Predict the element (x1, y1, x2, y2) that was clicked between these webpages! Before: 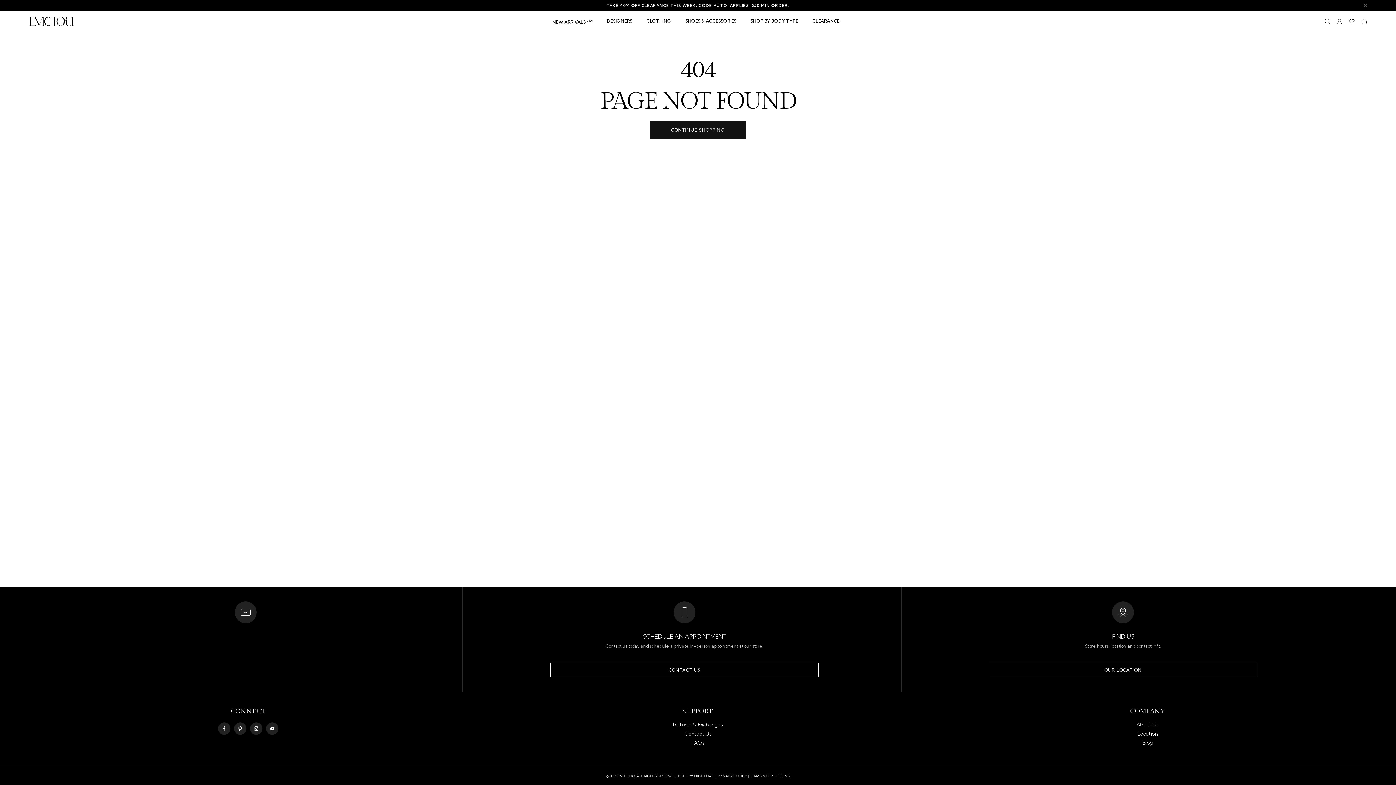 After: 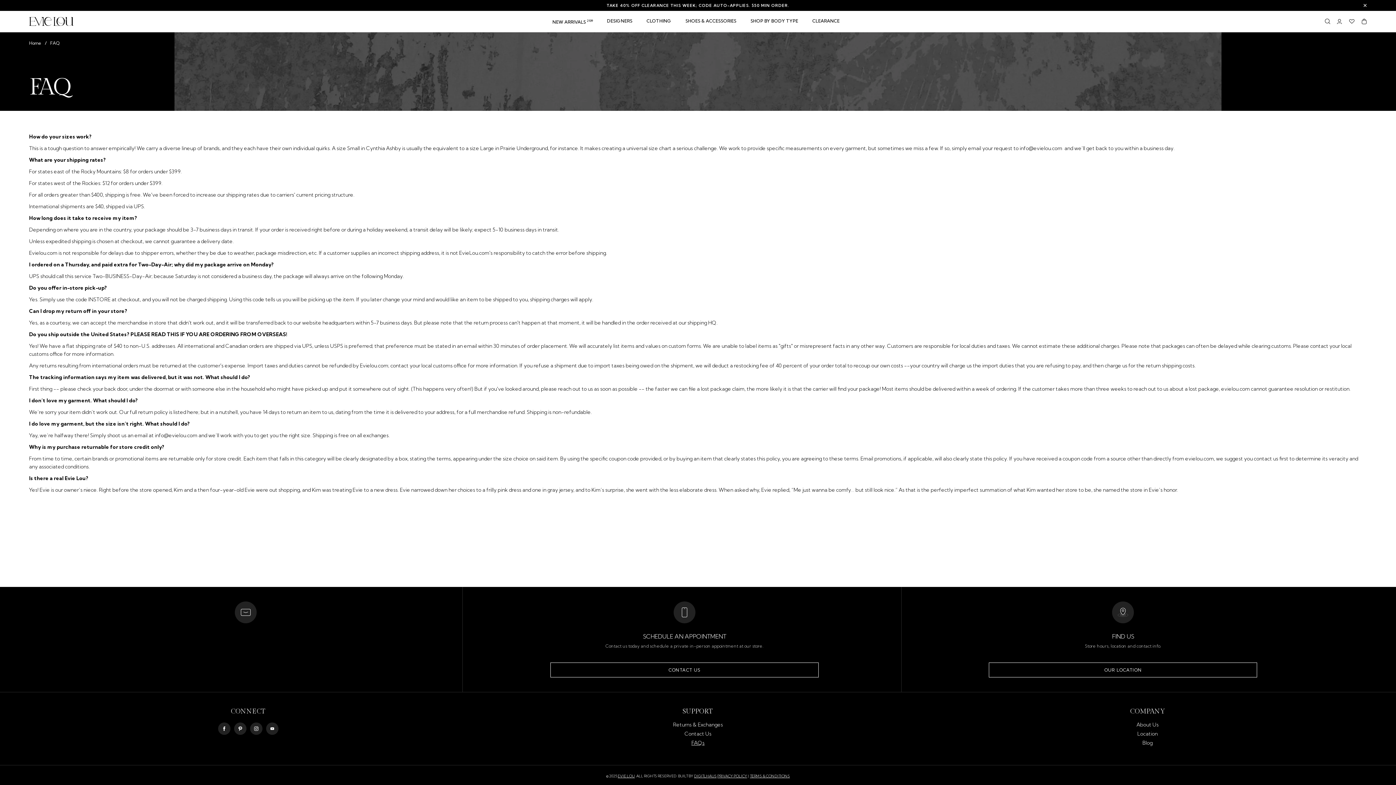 Action: bbox: (691, 739, 704, 748) label: FAQs